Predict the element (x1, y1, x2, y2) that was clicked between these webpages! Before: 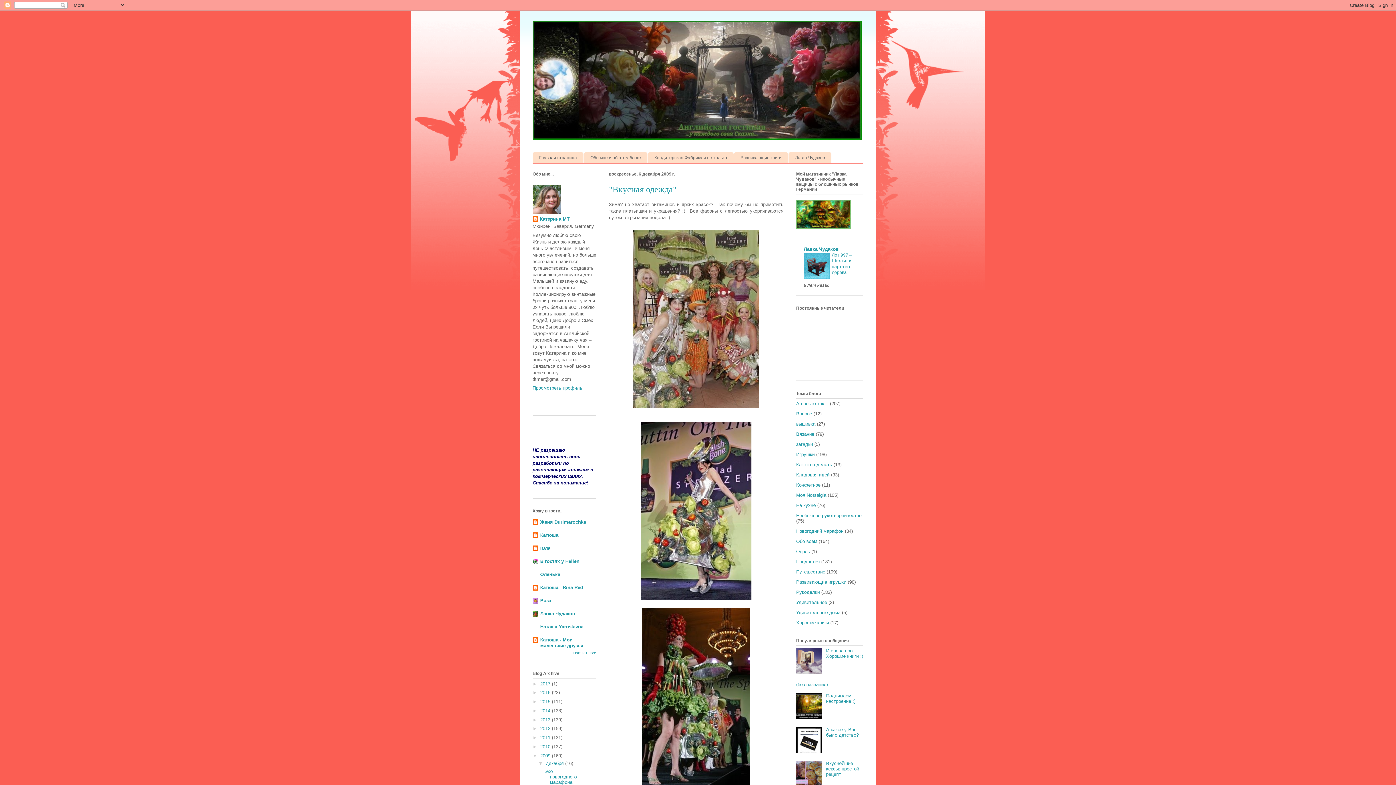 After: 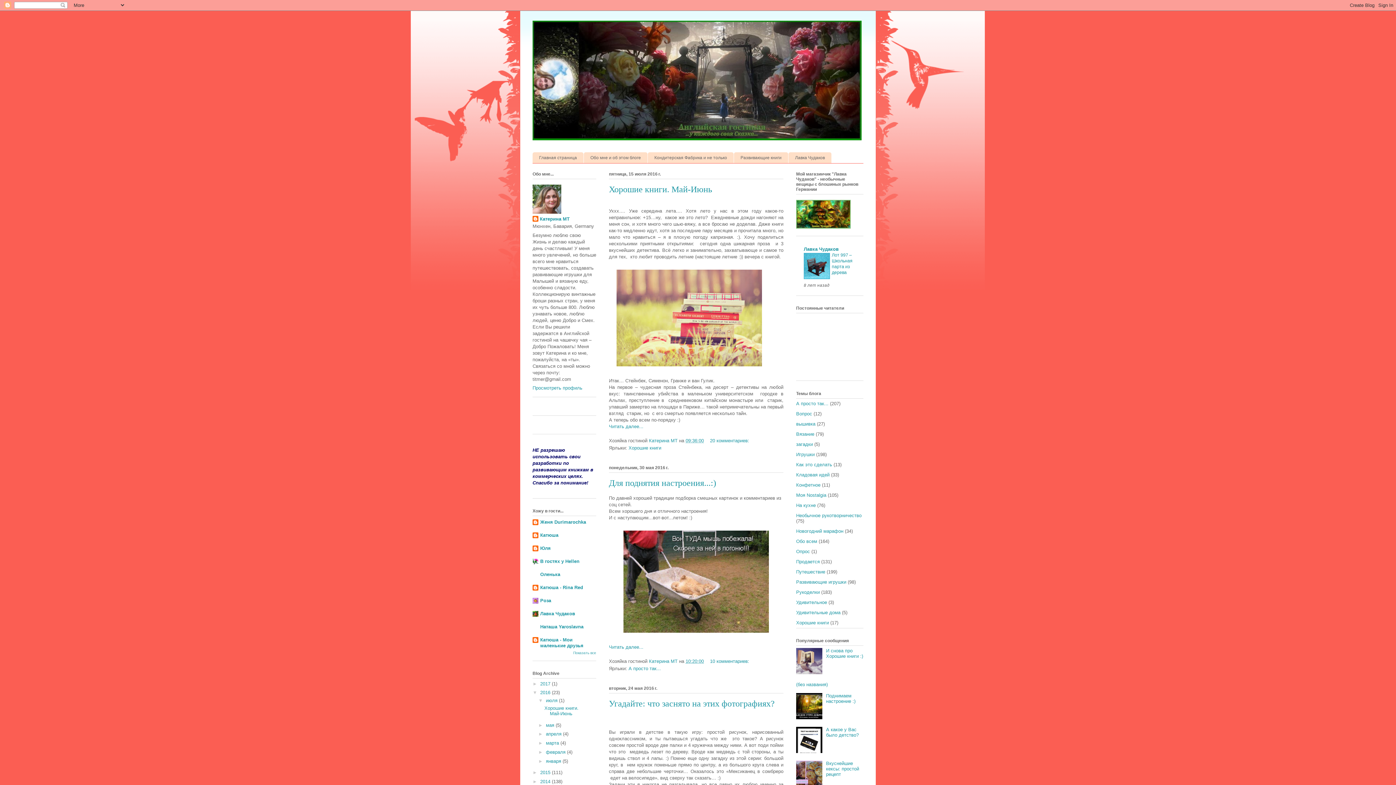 Action: bbox: (540, 690, 552, 695) label: 2016 